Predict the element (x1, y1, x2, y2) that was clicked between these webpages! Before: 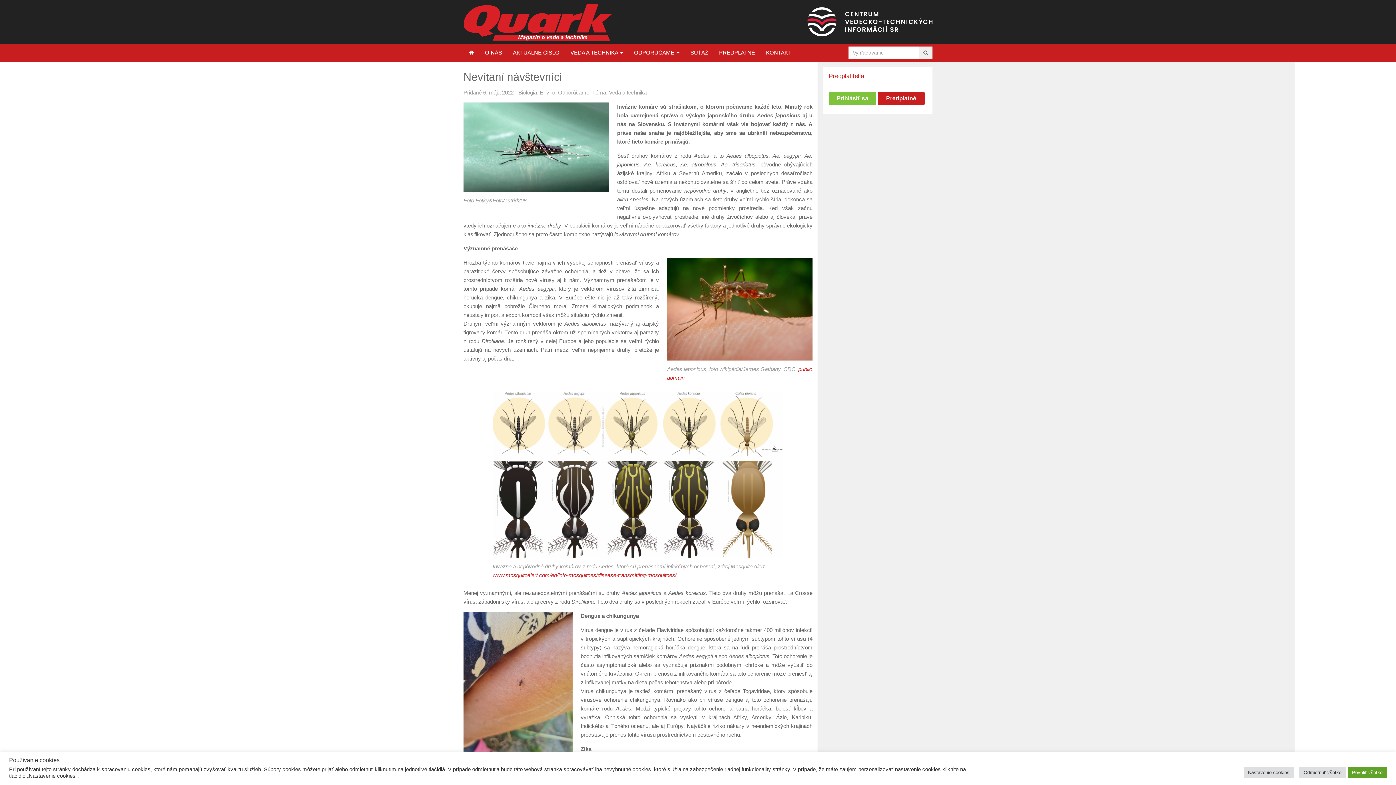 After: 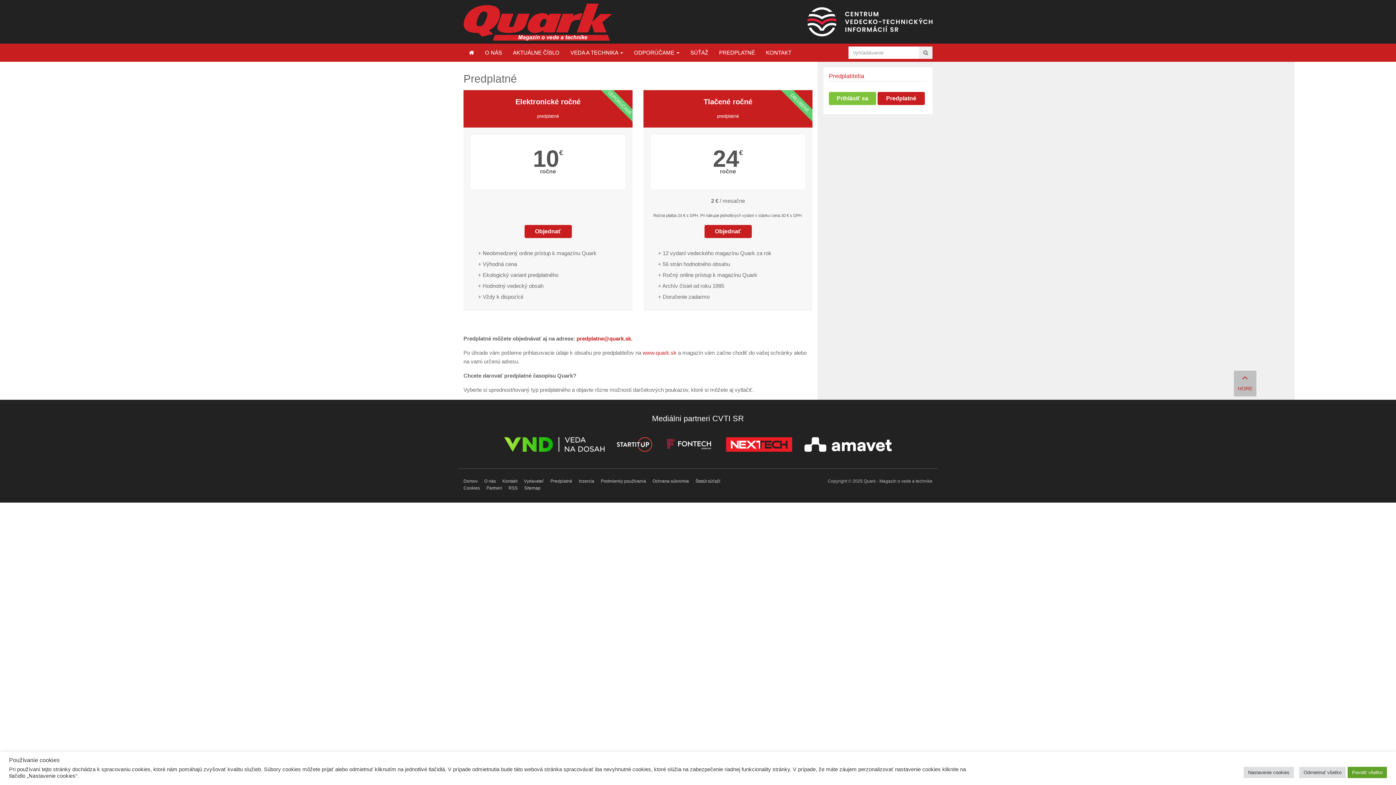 Action: label: Predplatné bbox: (877, 92, 925, 105)